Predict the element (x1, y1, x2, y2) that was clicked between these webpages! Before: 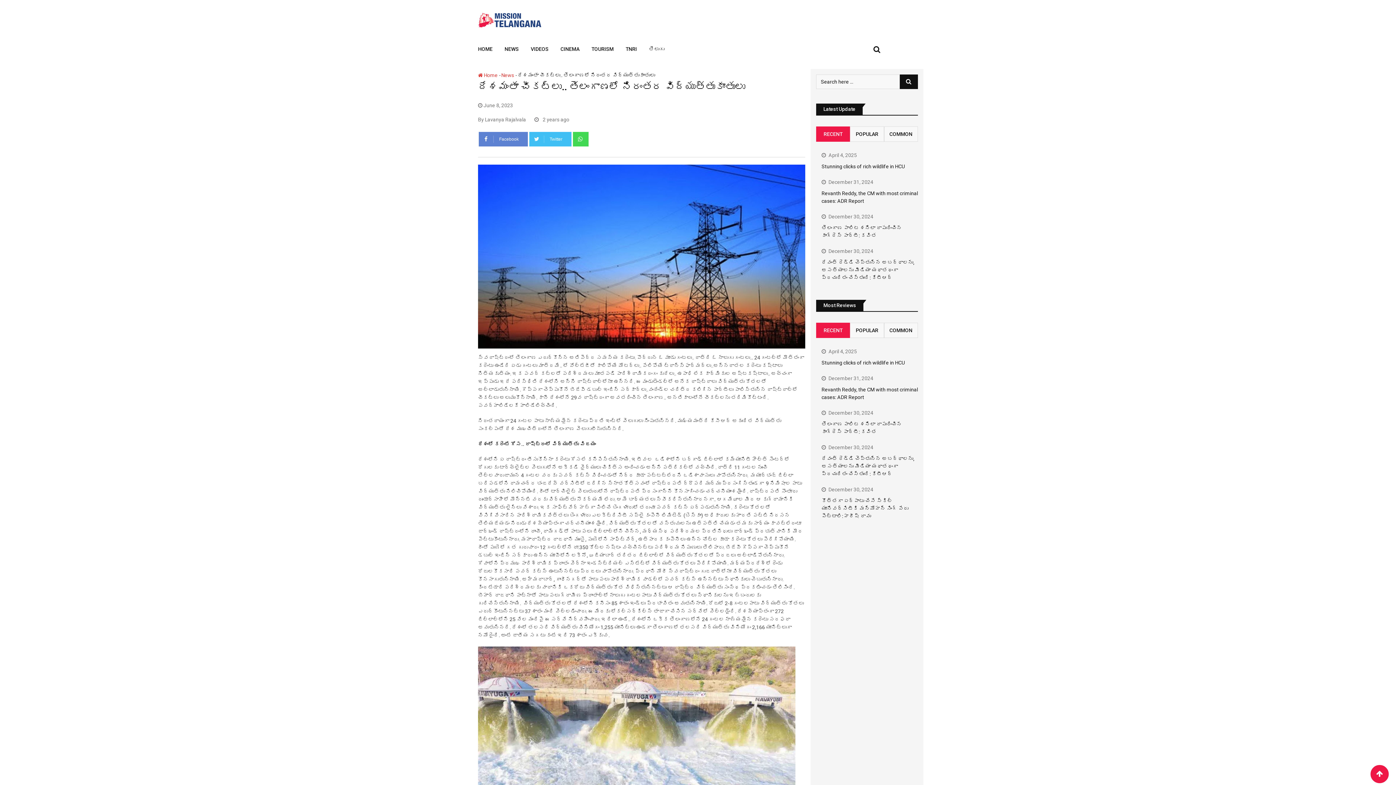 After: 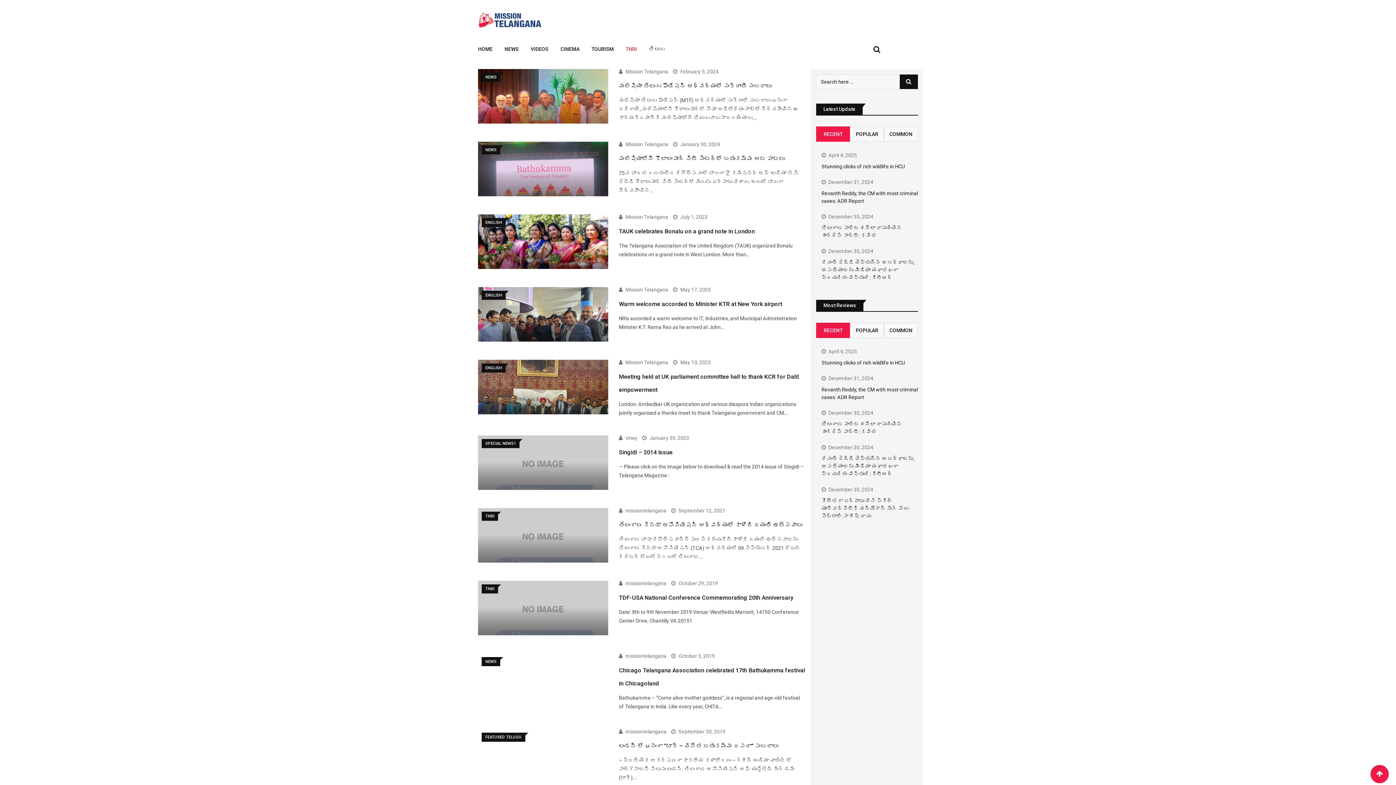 Action: bbox: (625, 36, 648, 61) label: TNRI